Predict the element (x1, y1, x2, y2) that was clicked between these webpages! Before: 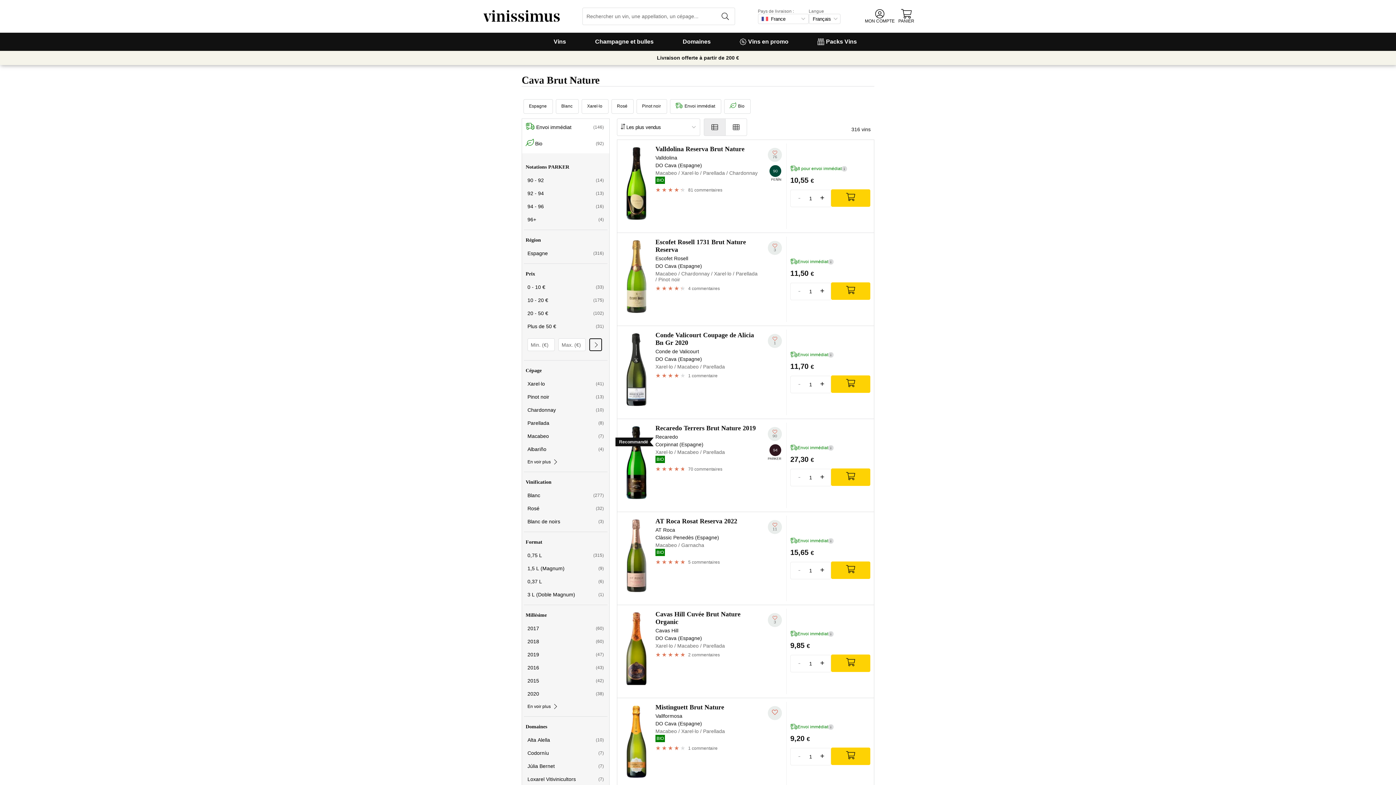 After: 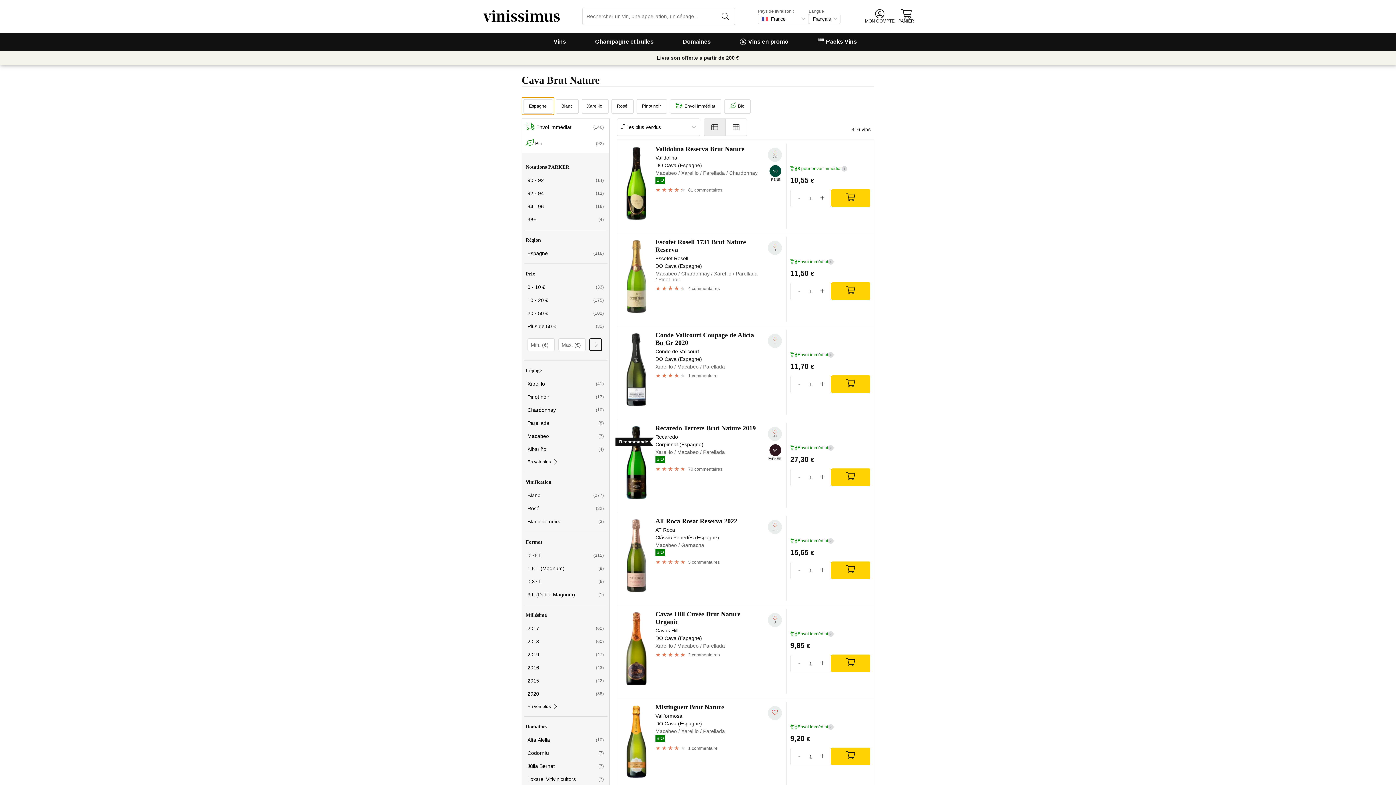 Action: label: Espagne bbox: (521, 97, 554, 114)